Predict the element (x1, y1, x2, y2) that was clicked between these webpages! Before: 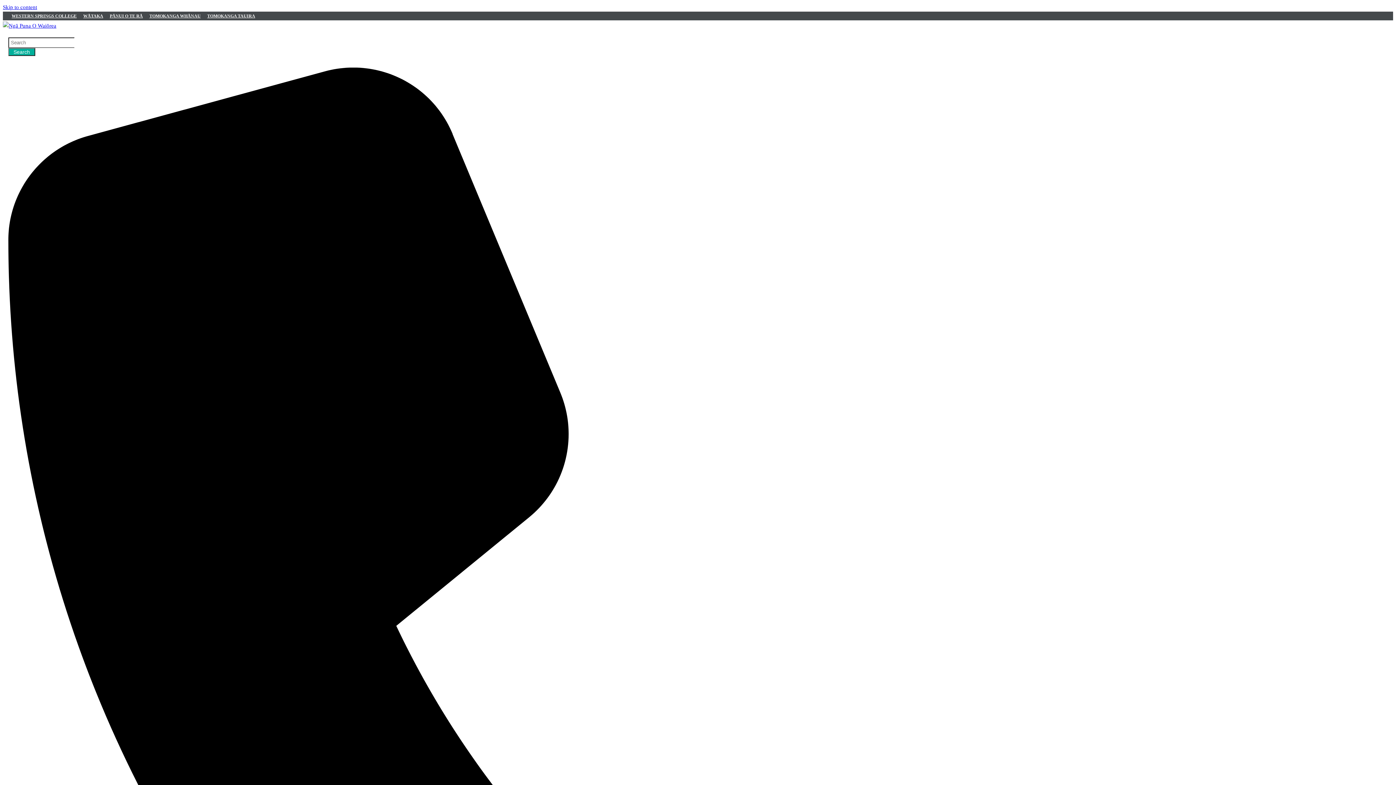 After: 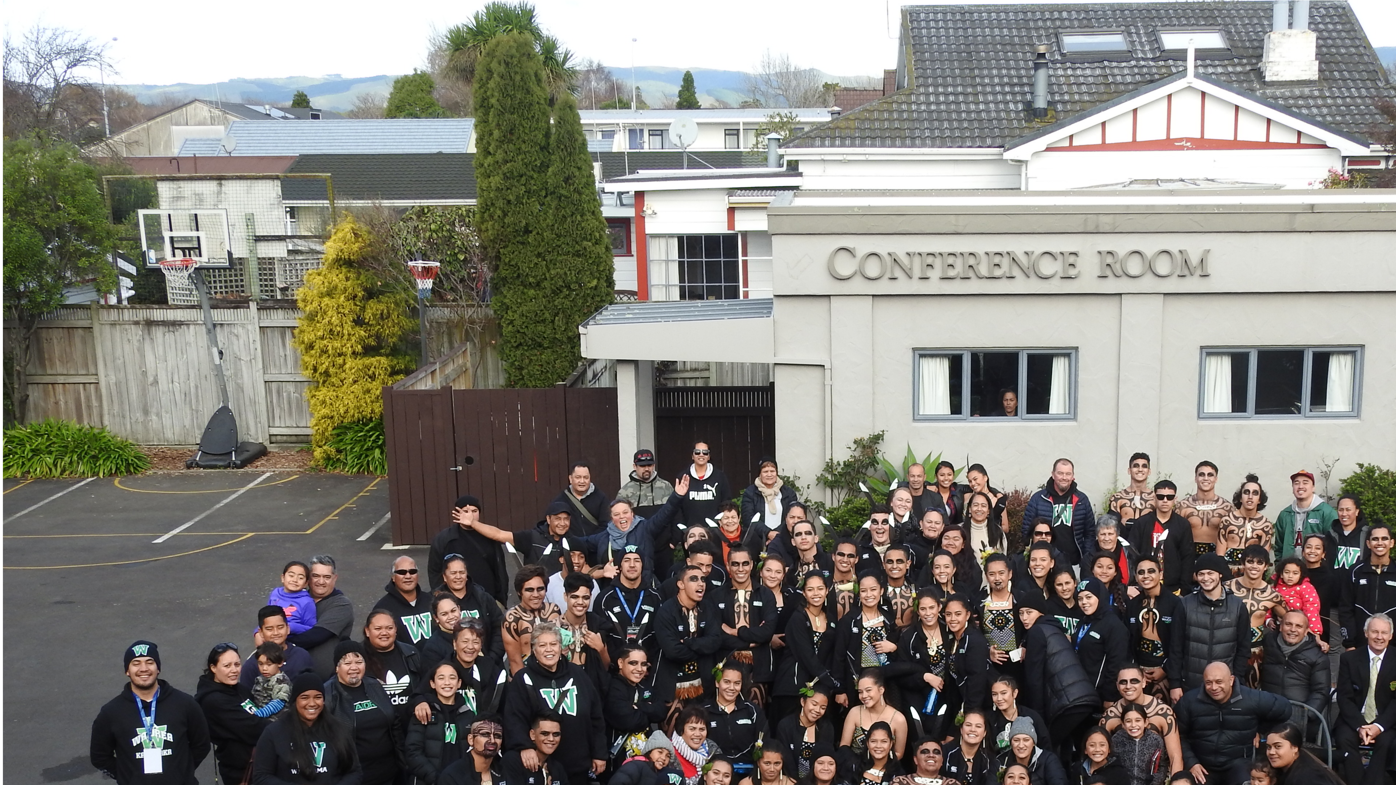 Action: bbox: (2, 4, 37, 10) label: Skip to content